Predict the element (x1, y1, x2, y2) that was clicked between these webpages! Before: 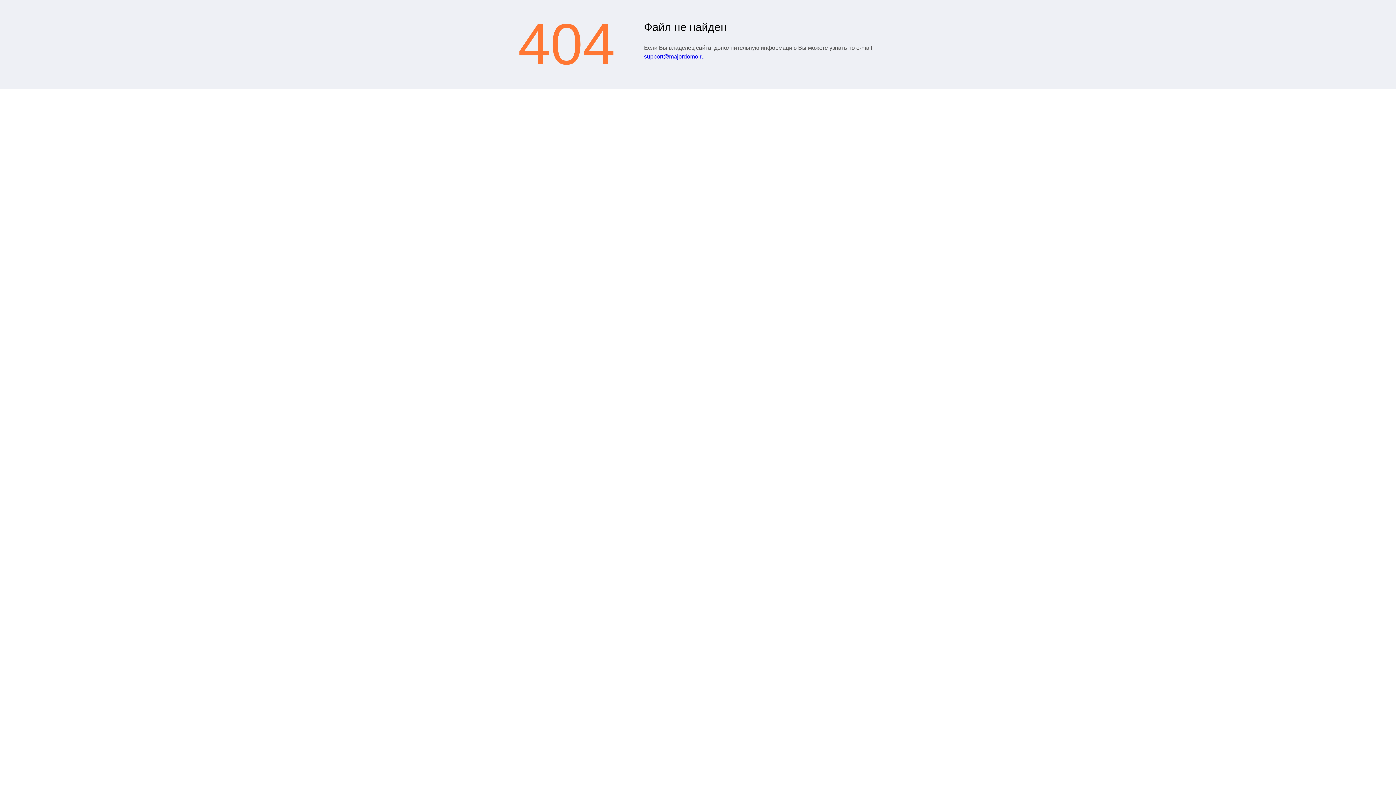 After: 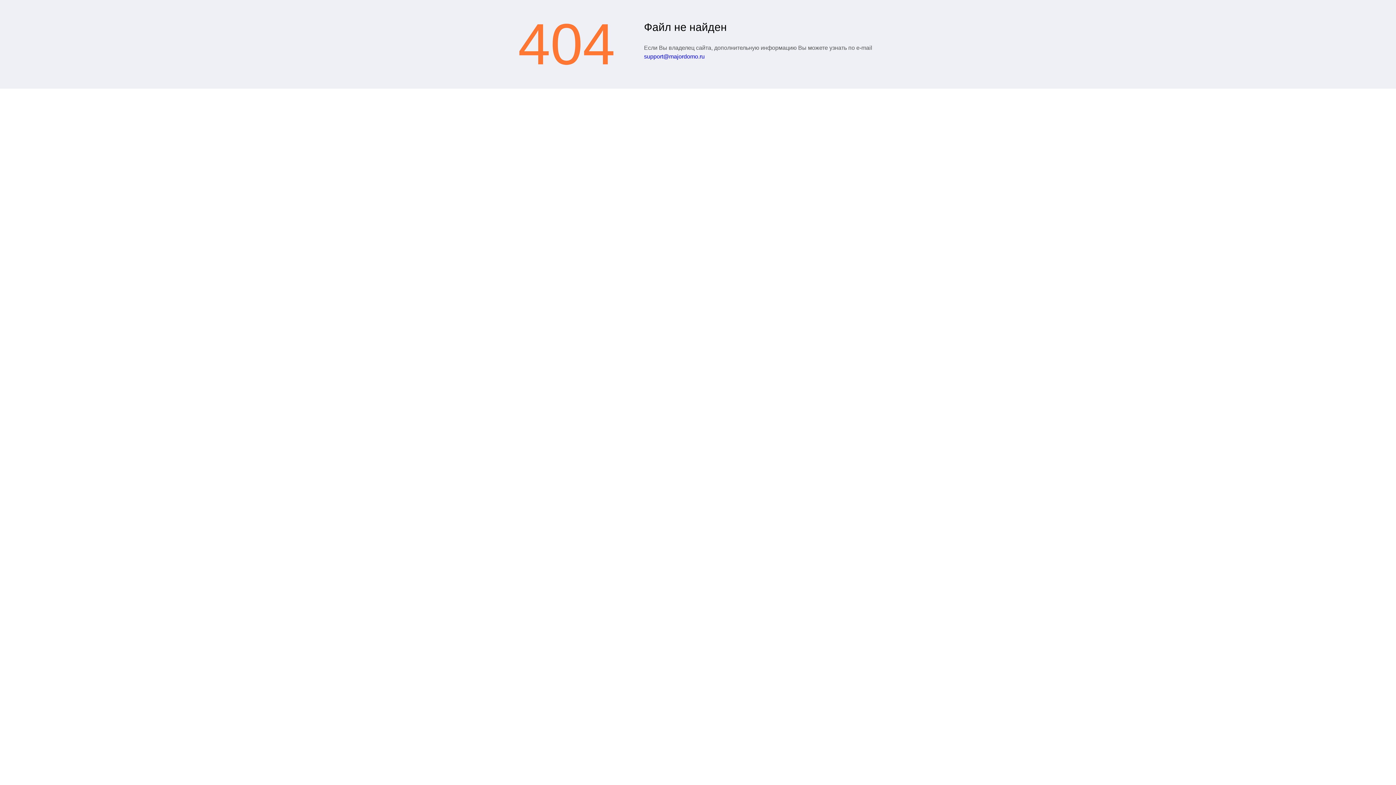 Action: label: support@majordomo.ru bbox: (644, 53, 704, 59)